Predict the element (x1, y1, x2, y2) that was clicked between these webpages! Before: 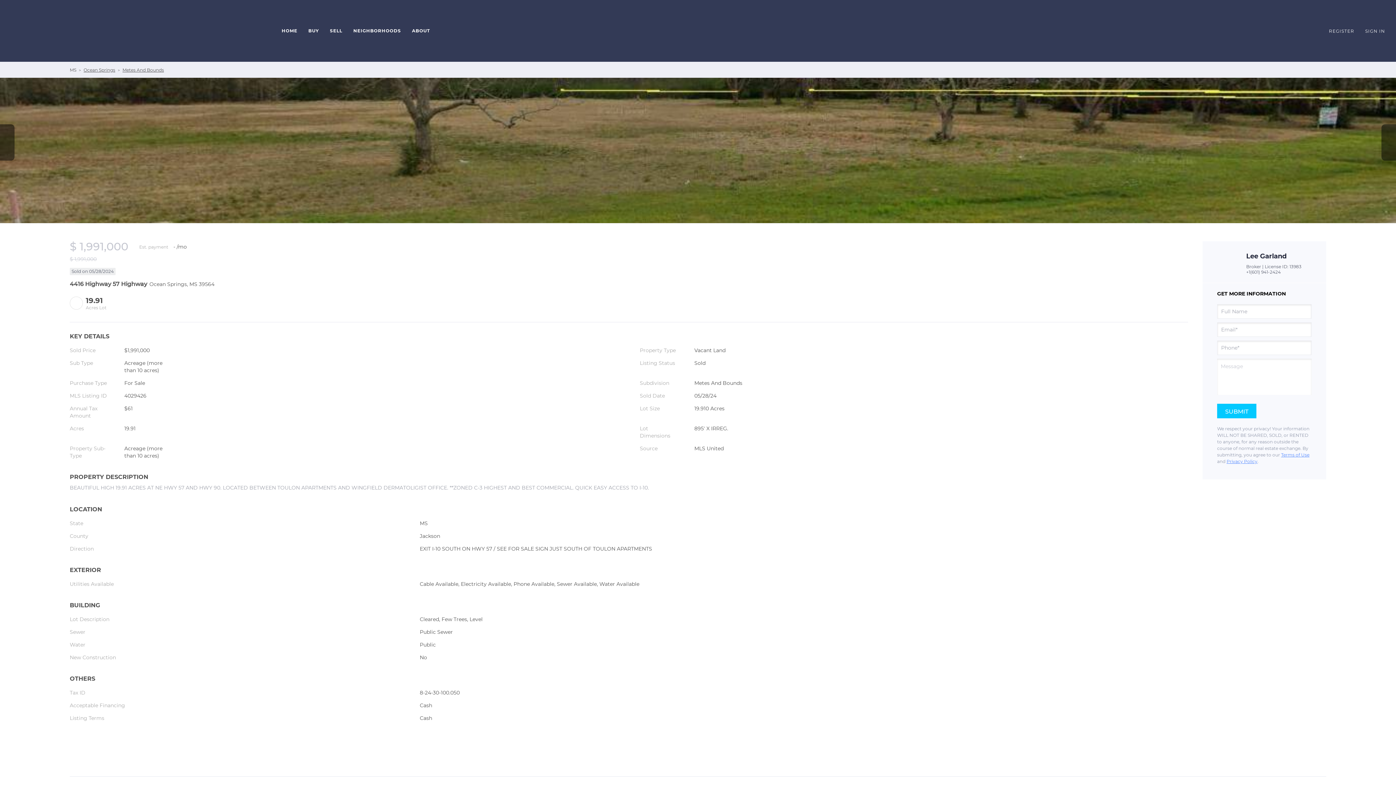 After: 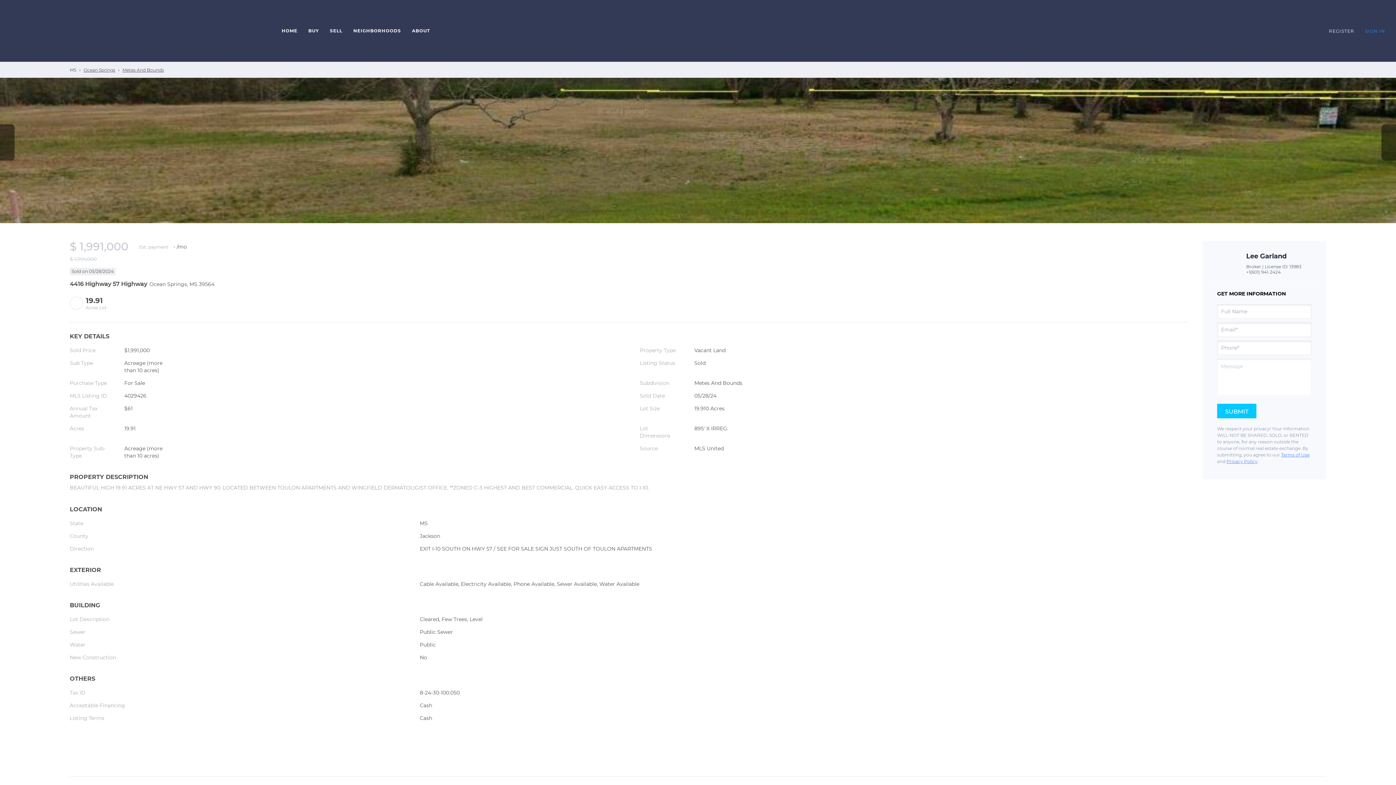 Action: label: SIGN IN bbox: (1365, 3, 1396, 58)